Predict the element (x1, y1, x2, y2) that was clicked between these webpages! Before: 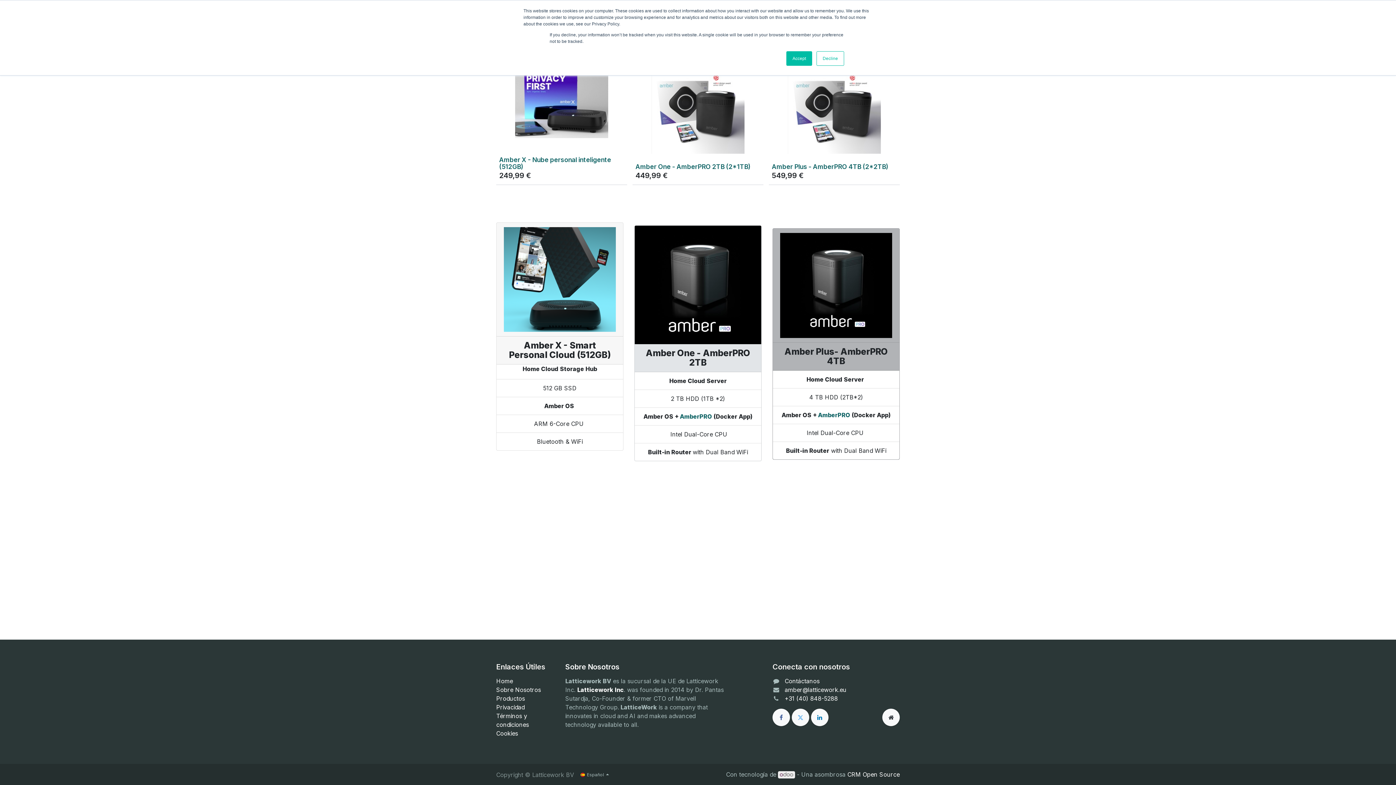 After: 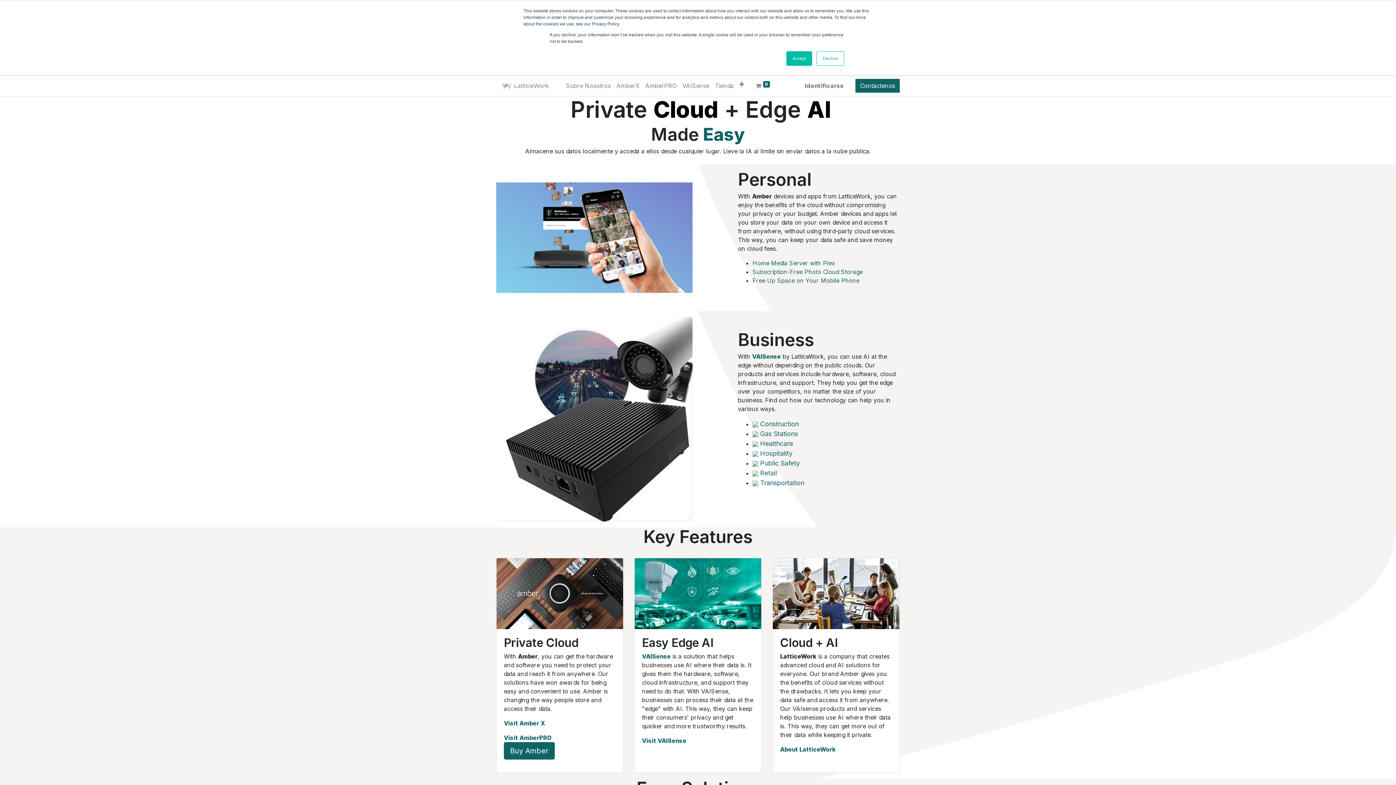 Action: bbox: (496, 677, 513, 685) label: ​Home